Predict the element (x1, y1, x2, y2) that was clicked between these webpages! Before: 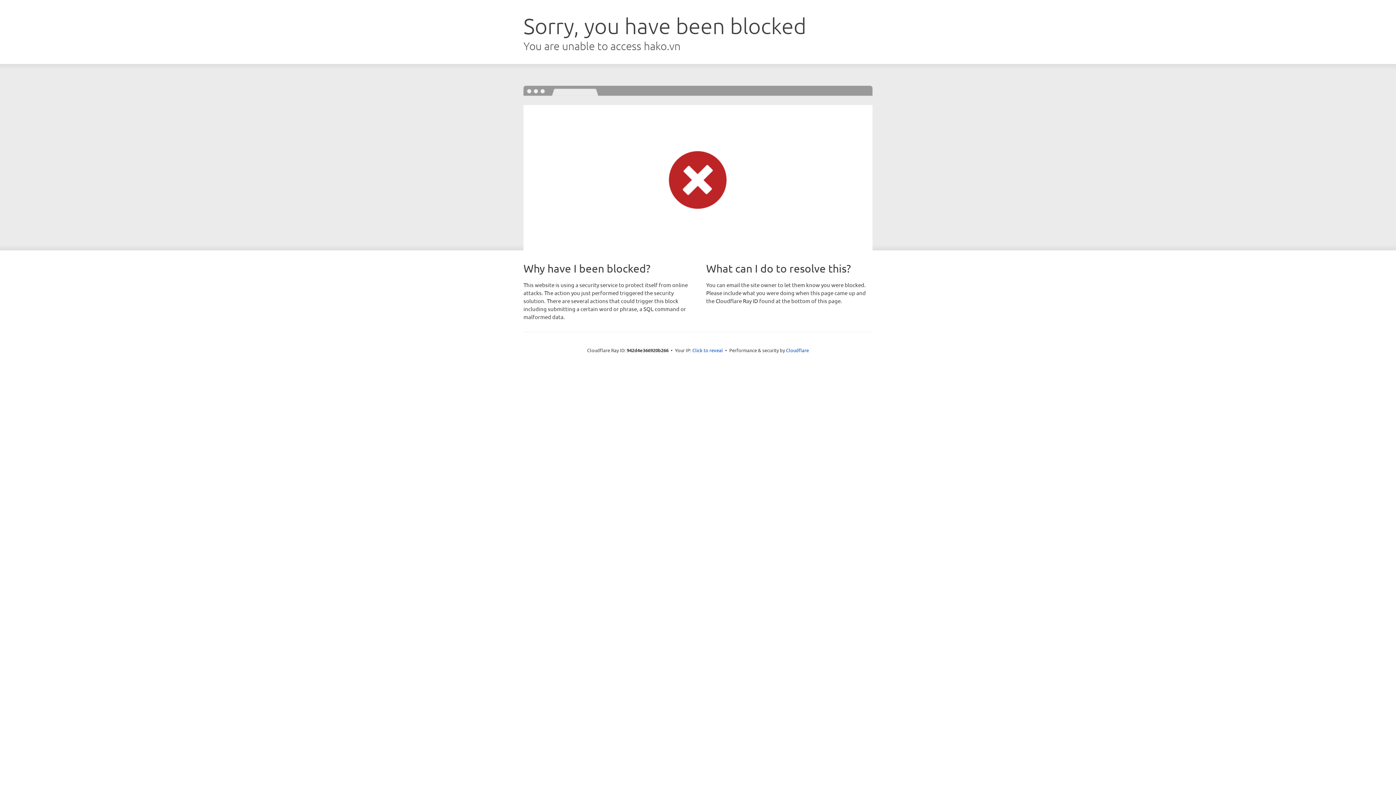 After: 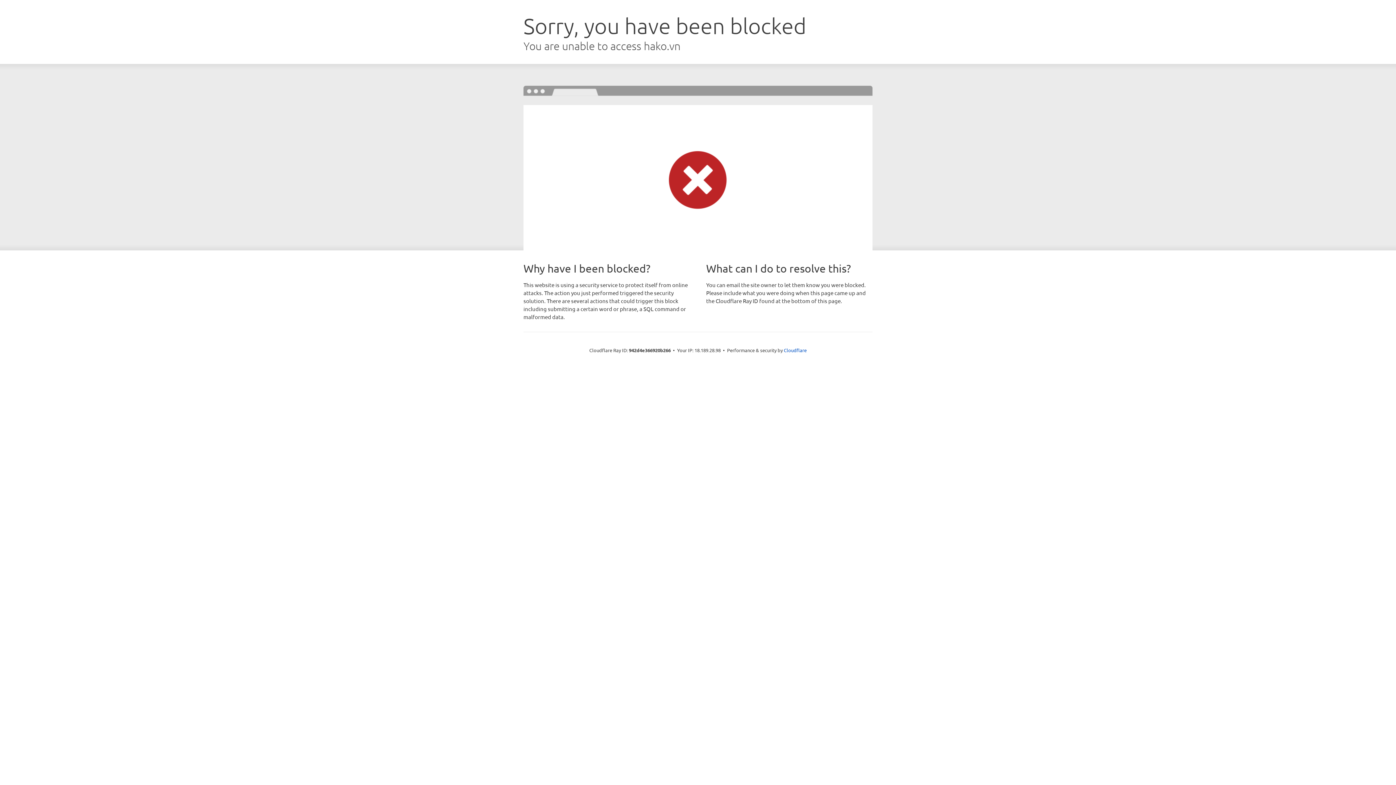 Action: label: Click to reveal bbox: (692, 346, 723, 353)